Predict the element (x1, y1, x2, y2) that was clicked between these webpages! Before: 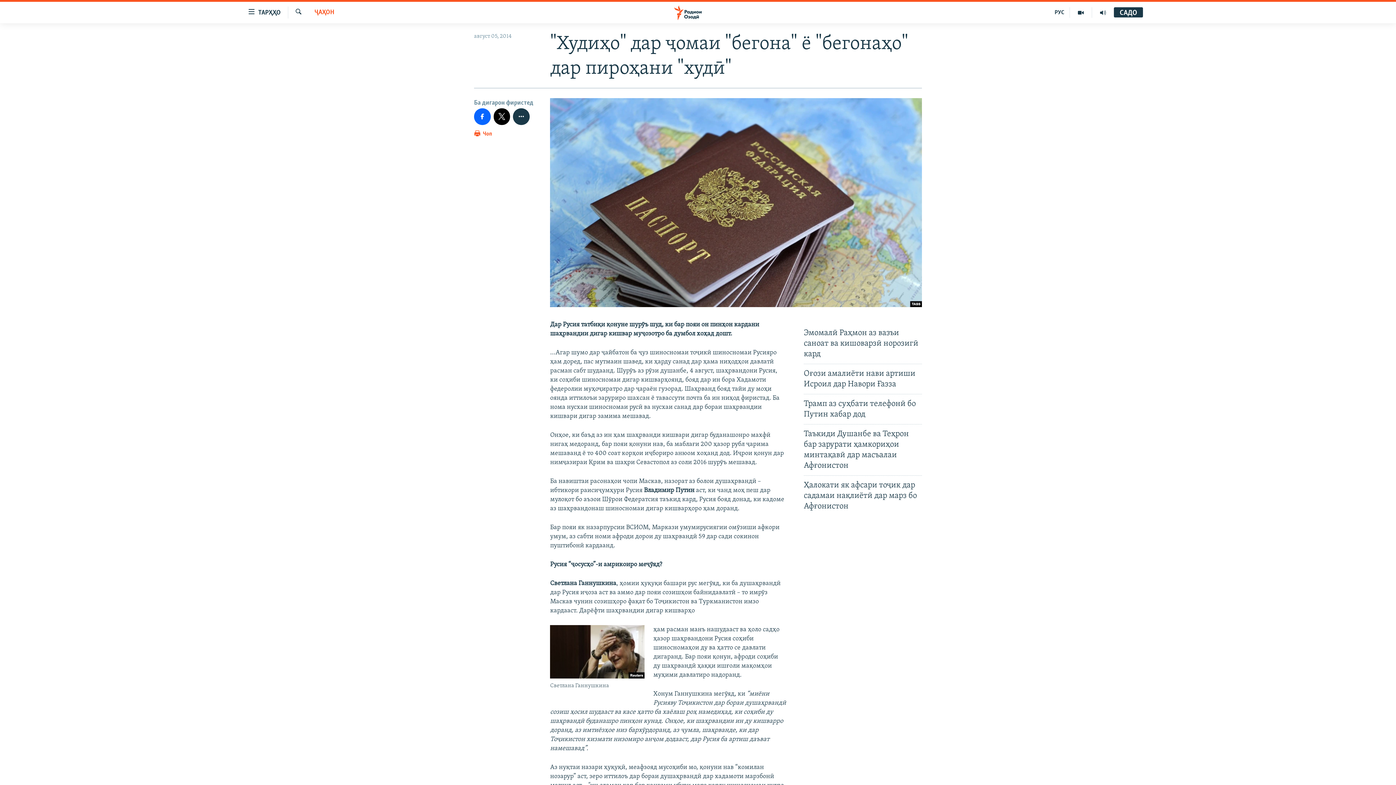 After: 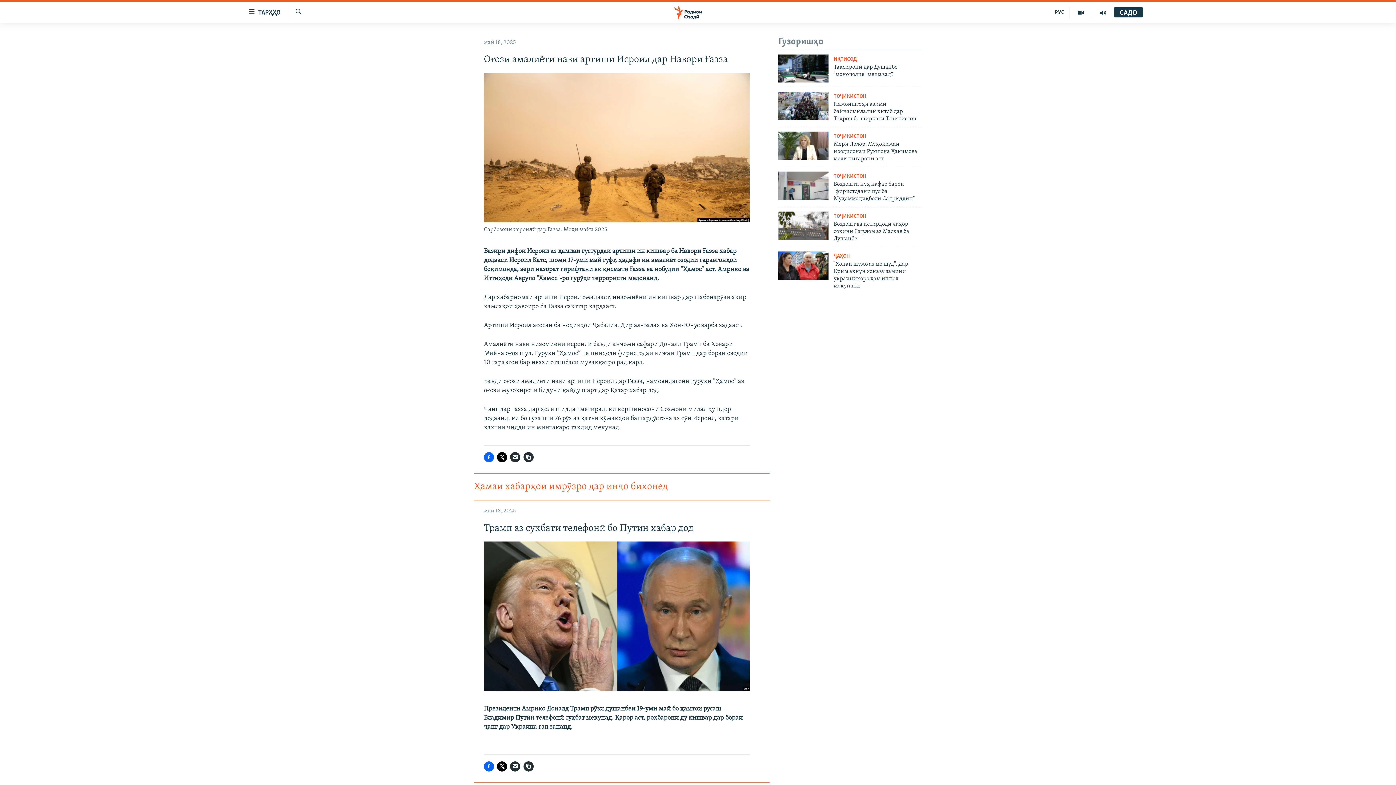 Action: label: Оғози амалиёти нави артиши Исроил дар Навори Ғазза bbox: (804, 368, 922, 394)